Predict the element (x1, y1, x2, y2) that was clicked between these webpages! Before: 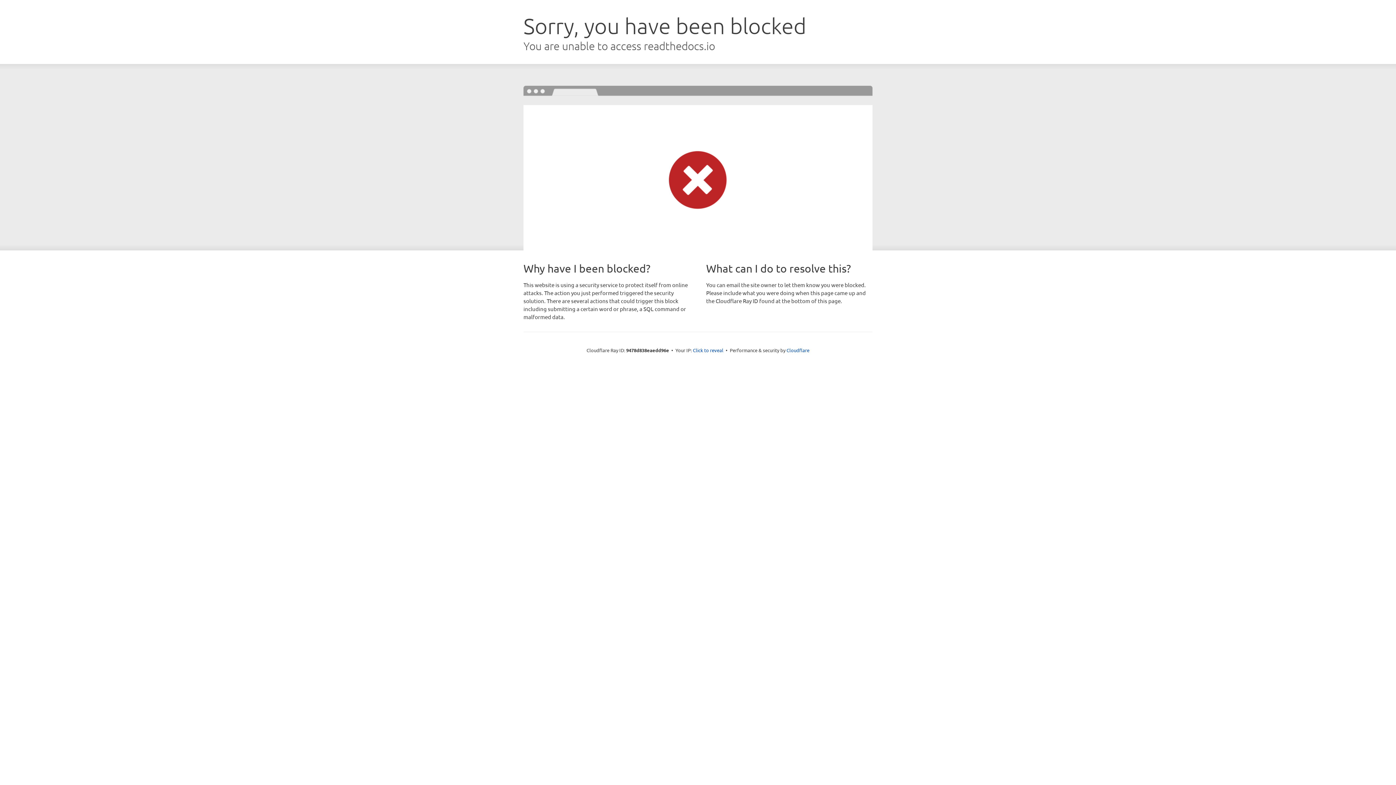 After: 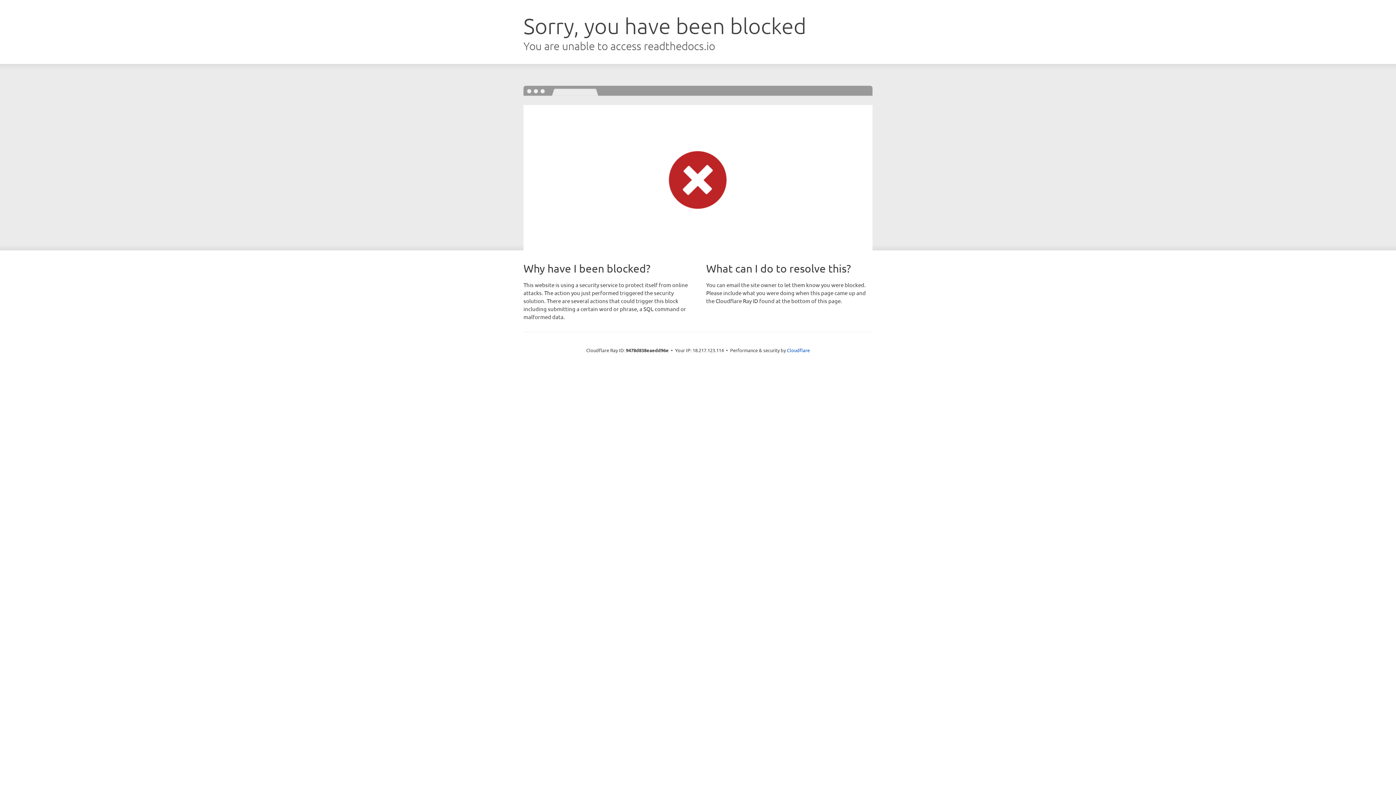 Action: label: Click to reveal bbox: (693, 346, 723, 353)